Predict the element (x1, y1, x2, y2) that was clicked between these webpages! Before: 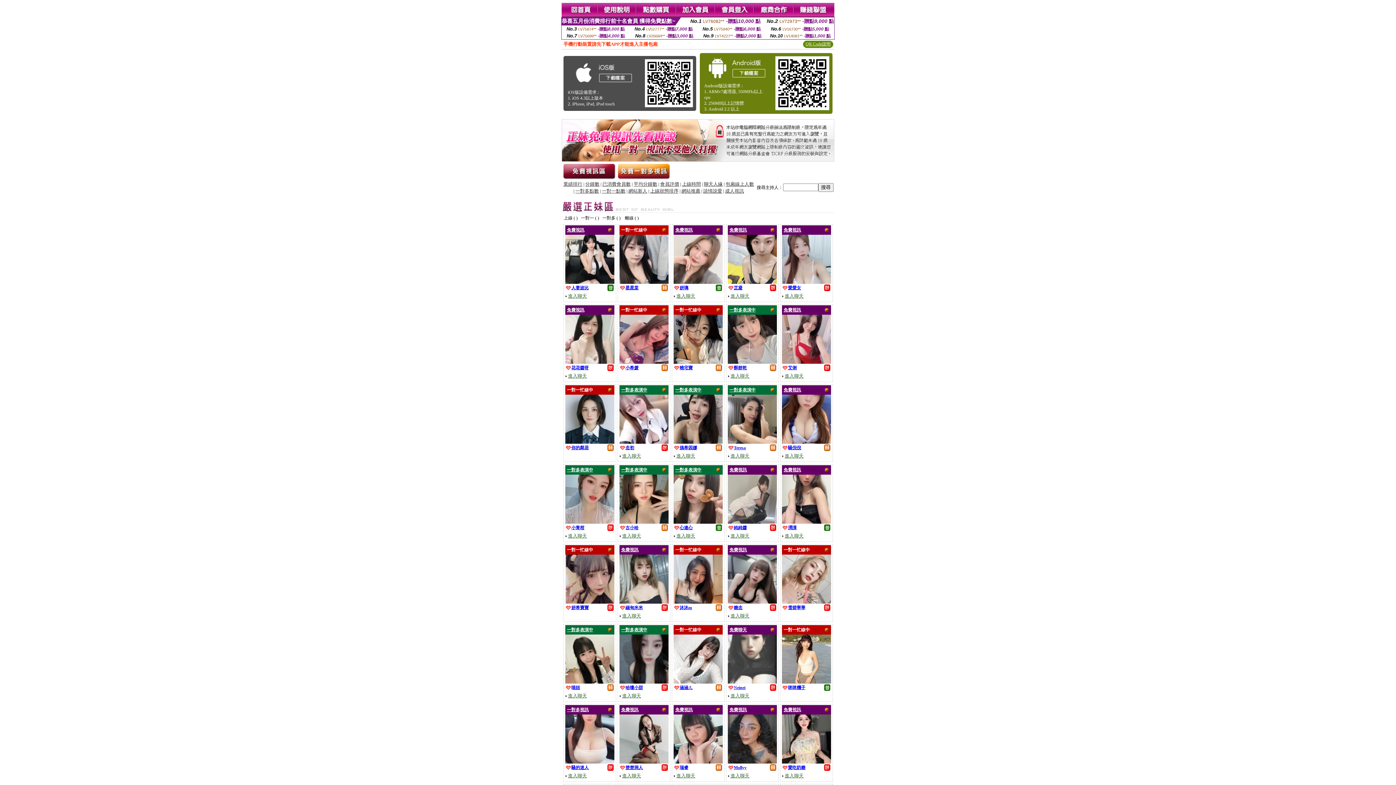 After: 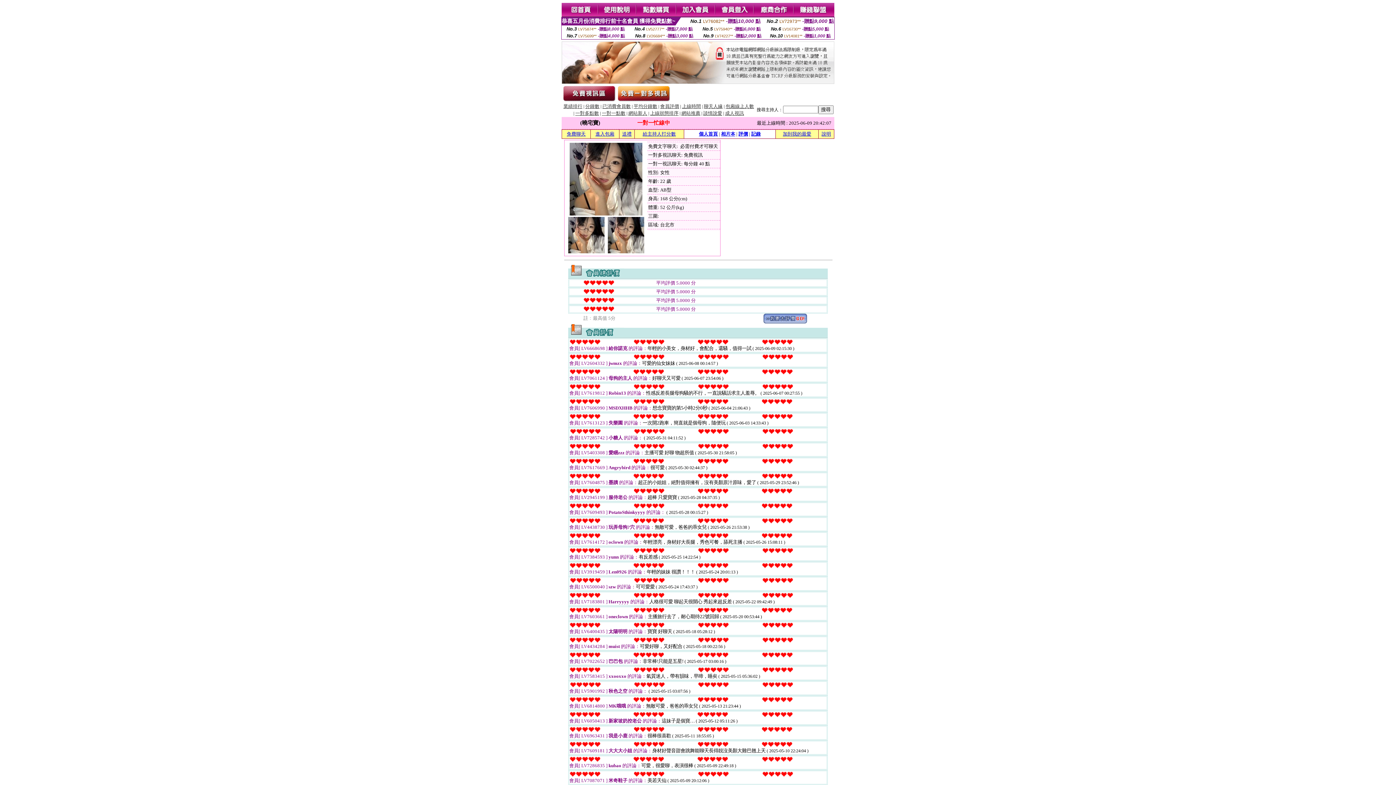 Action: bbox: (673, 358, 722, 365)